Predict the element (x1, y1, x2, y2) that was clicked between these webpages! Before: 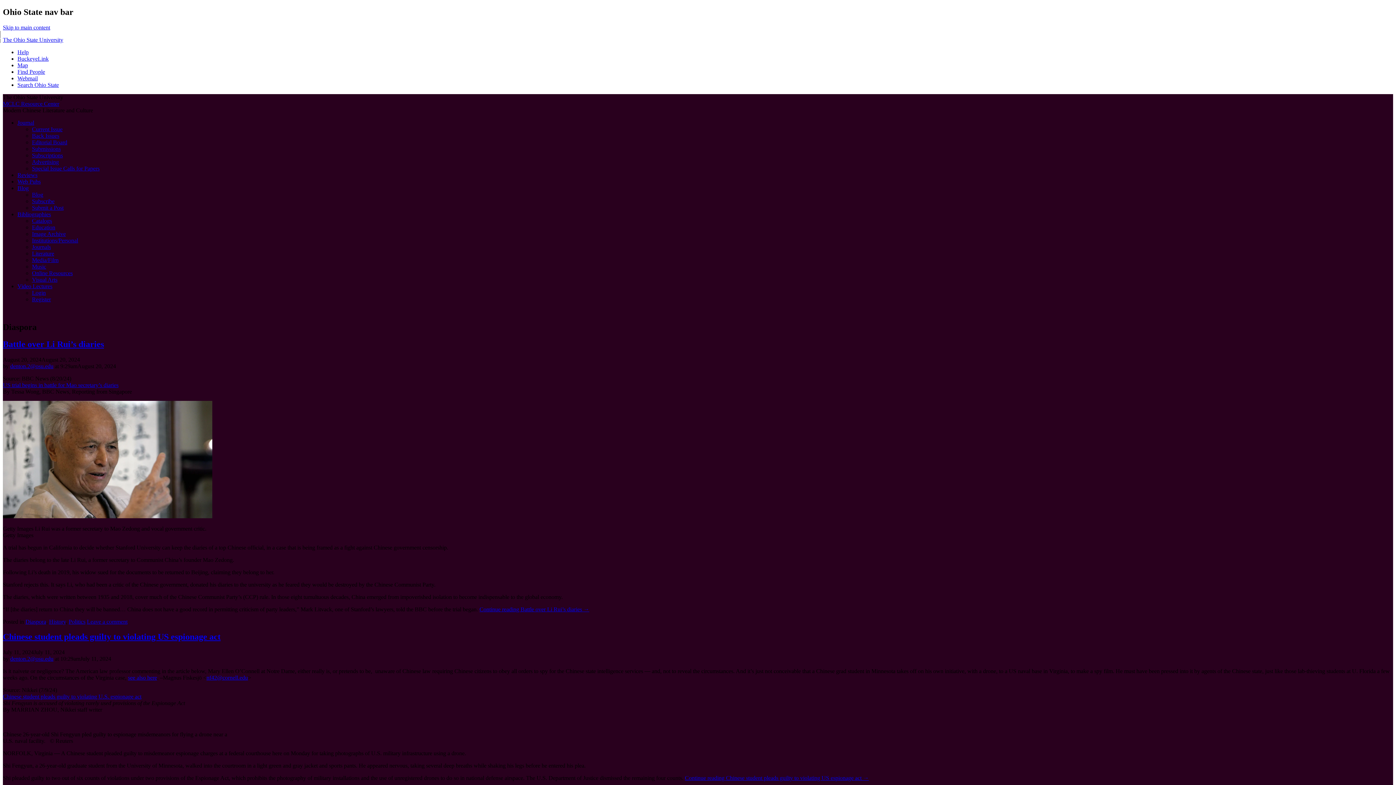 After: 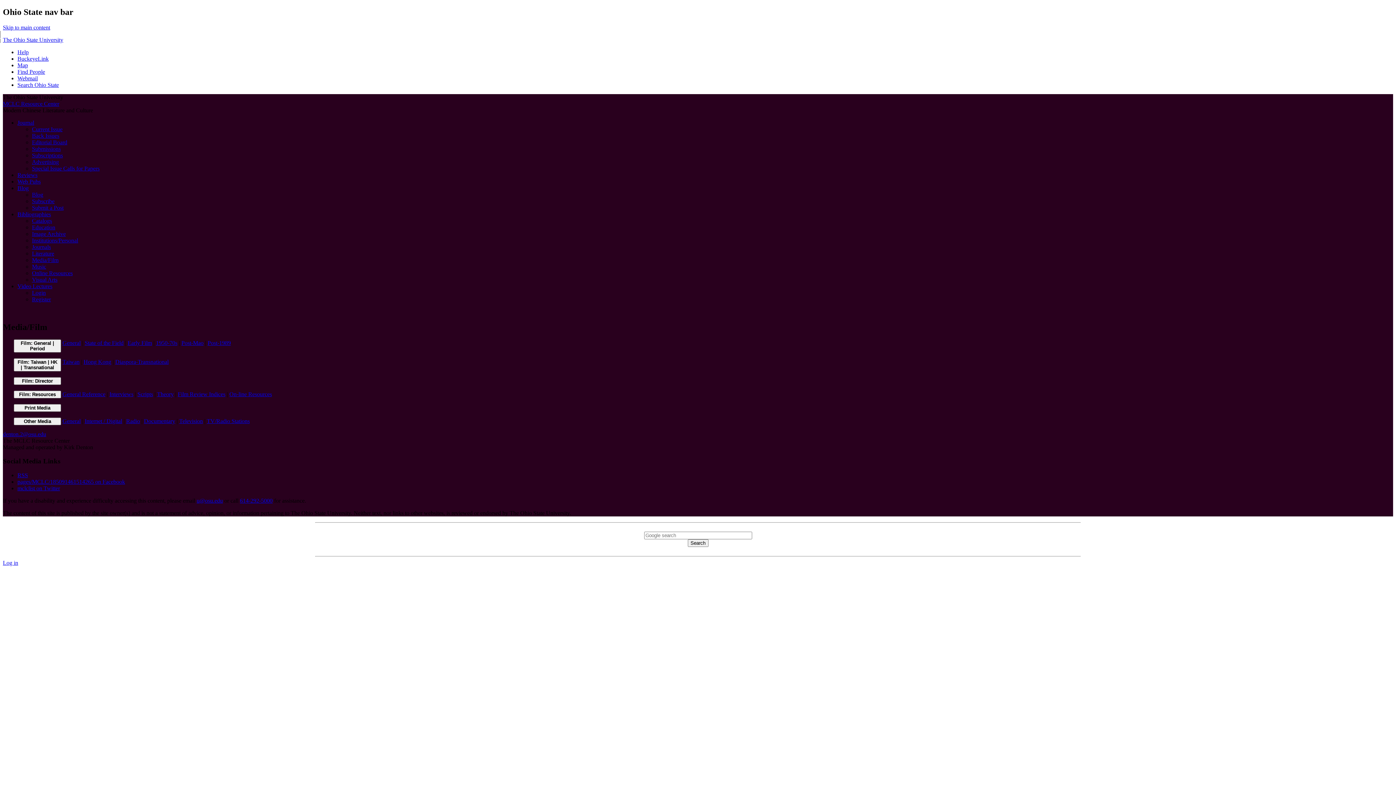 Action: bbox: (32, 257, 58, 263) label: Media/Film